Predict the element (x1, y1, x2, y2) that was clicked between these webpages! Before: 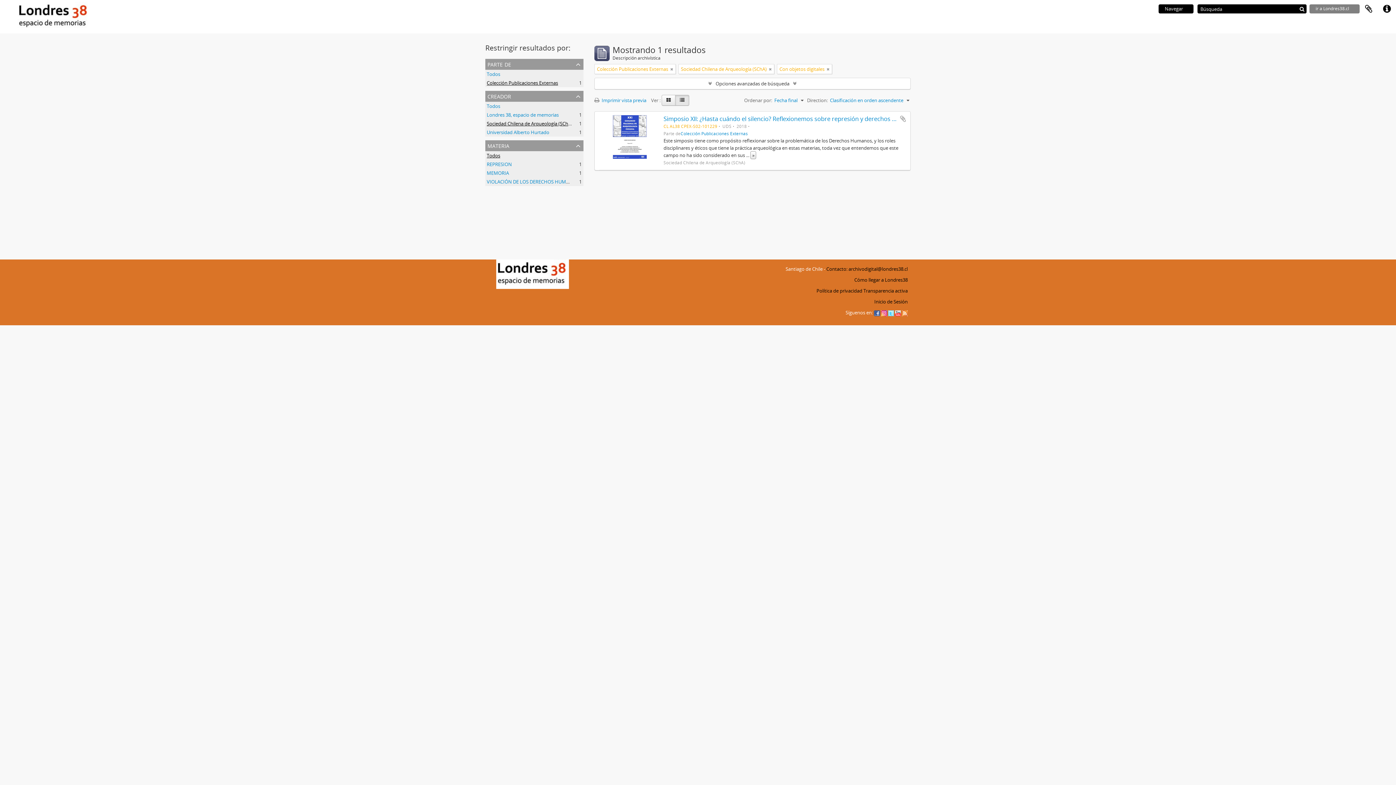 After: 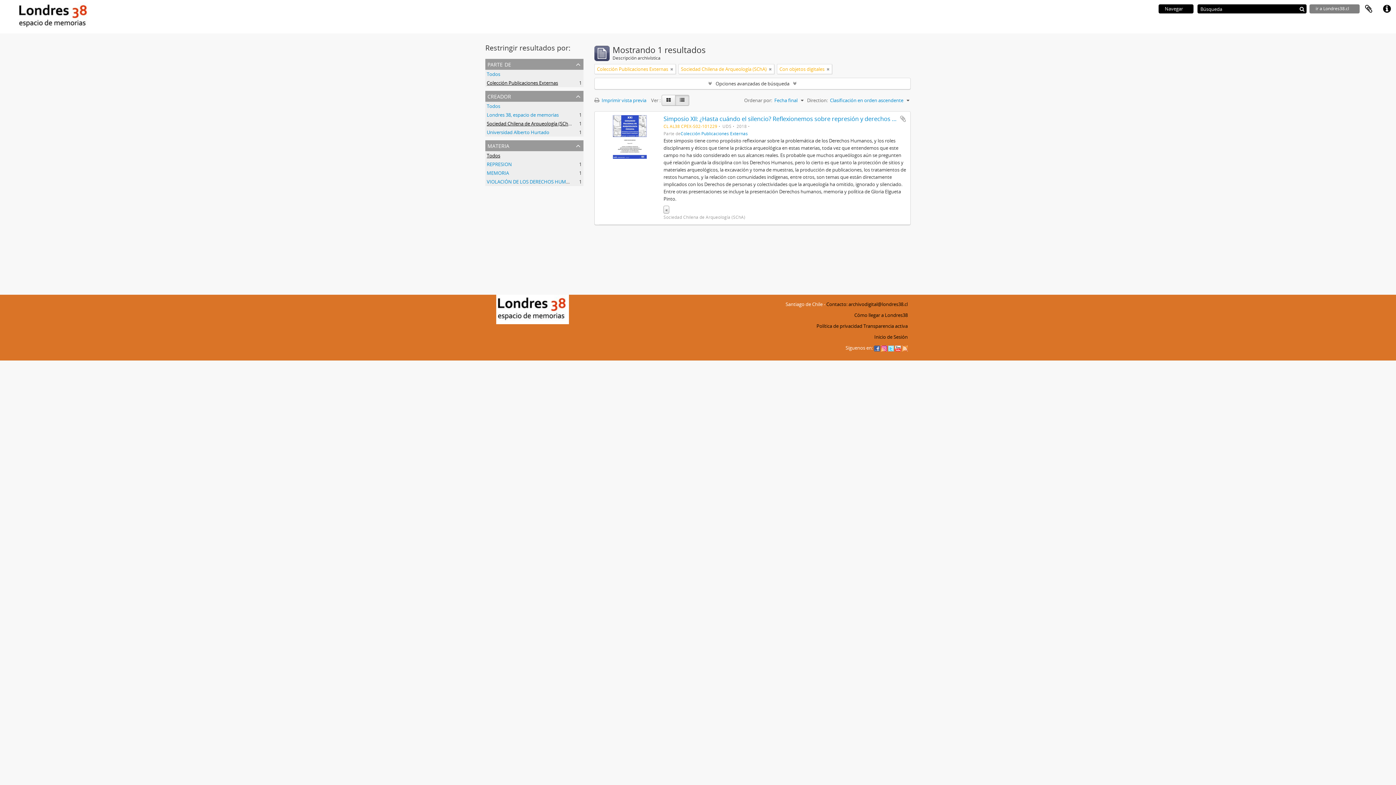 Action: label: » bbox: (750, 151, 756, 159)